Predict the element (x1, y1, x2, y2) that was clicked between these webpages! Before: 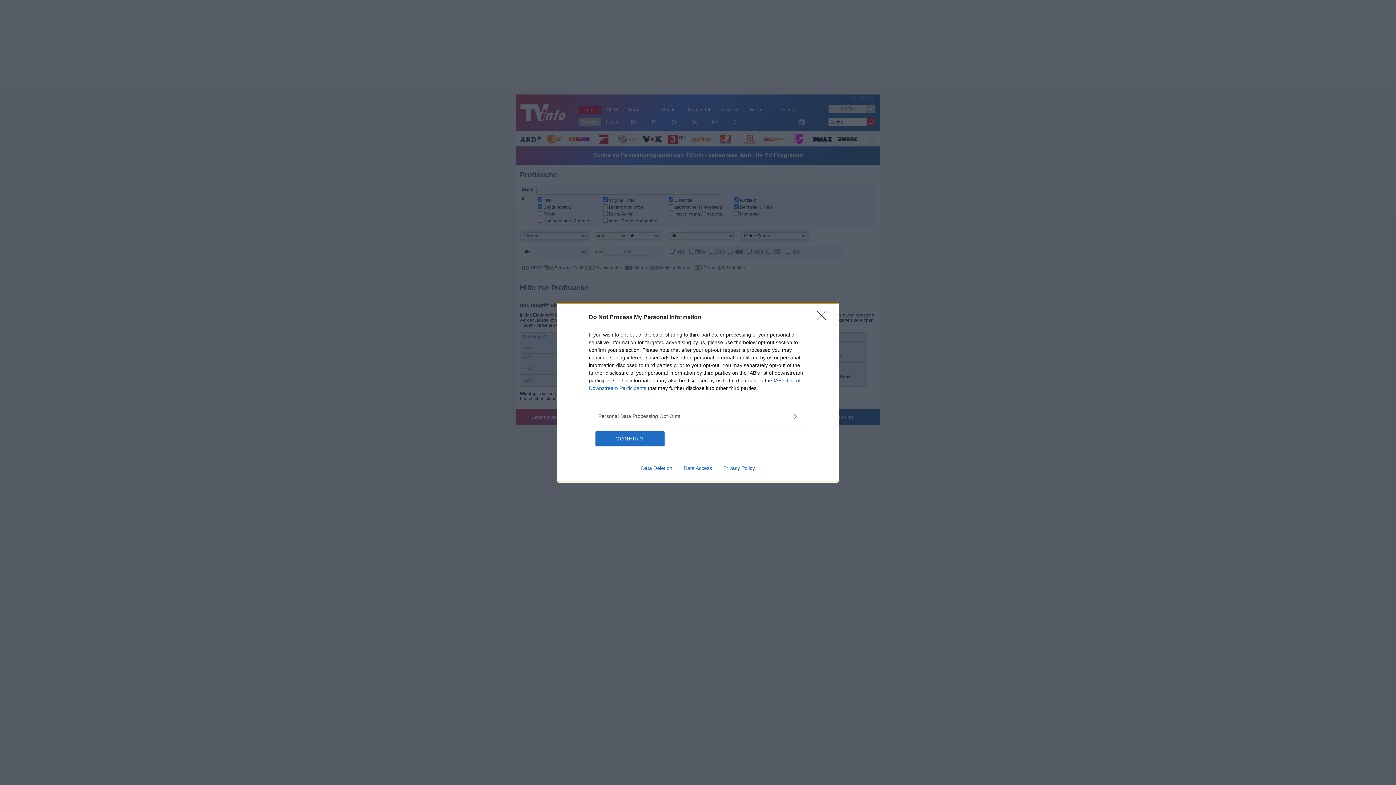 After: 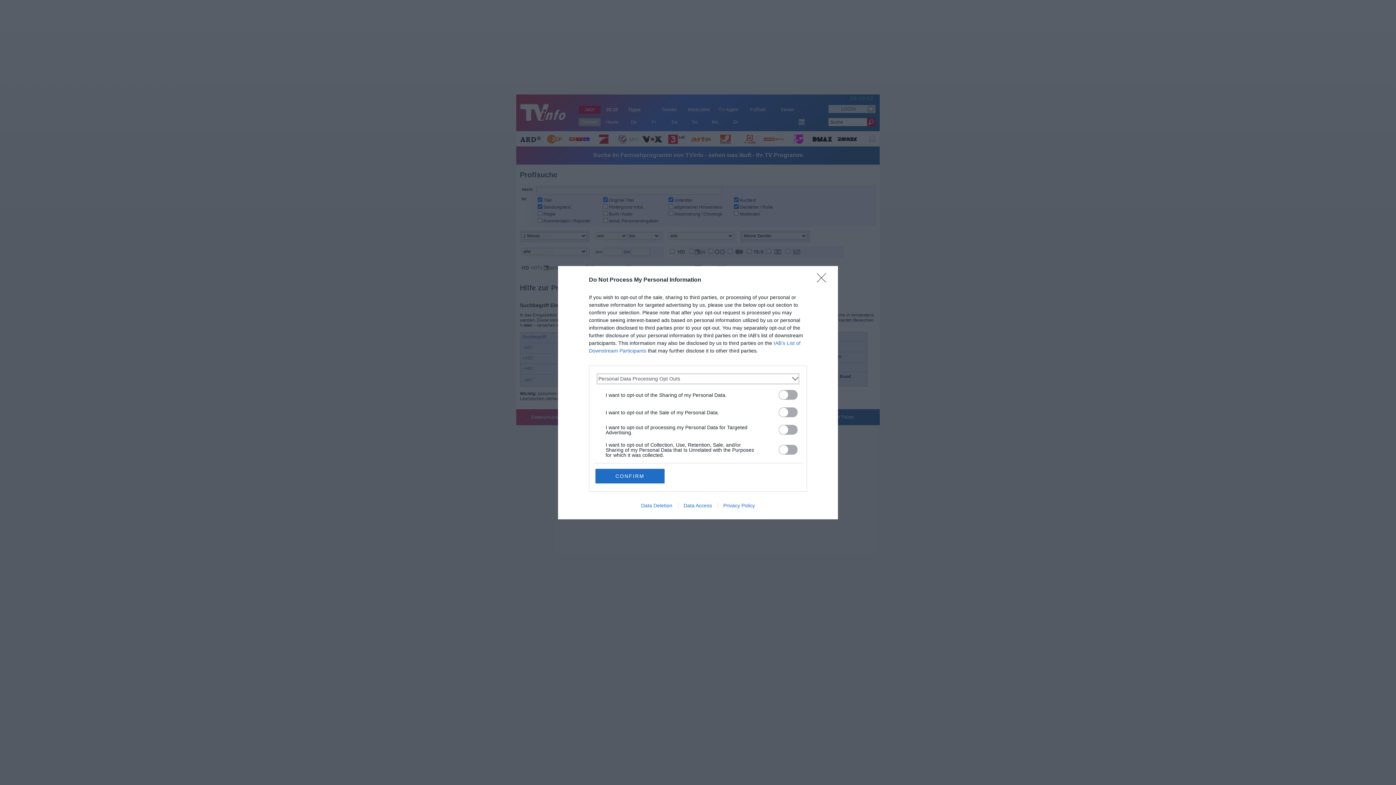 Action: bbox: (598, 412, 797, 420) label: Opt-Outs